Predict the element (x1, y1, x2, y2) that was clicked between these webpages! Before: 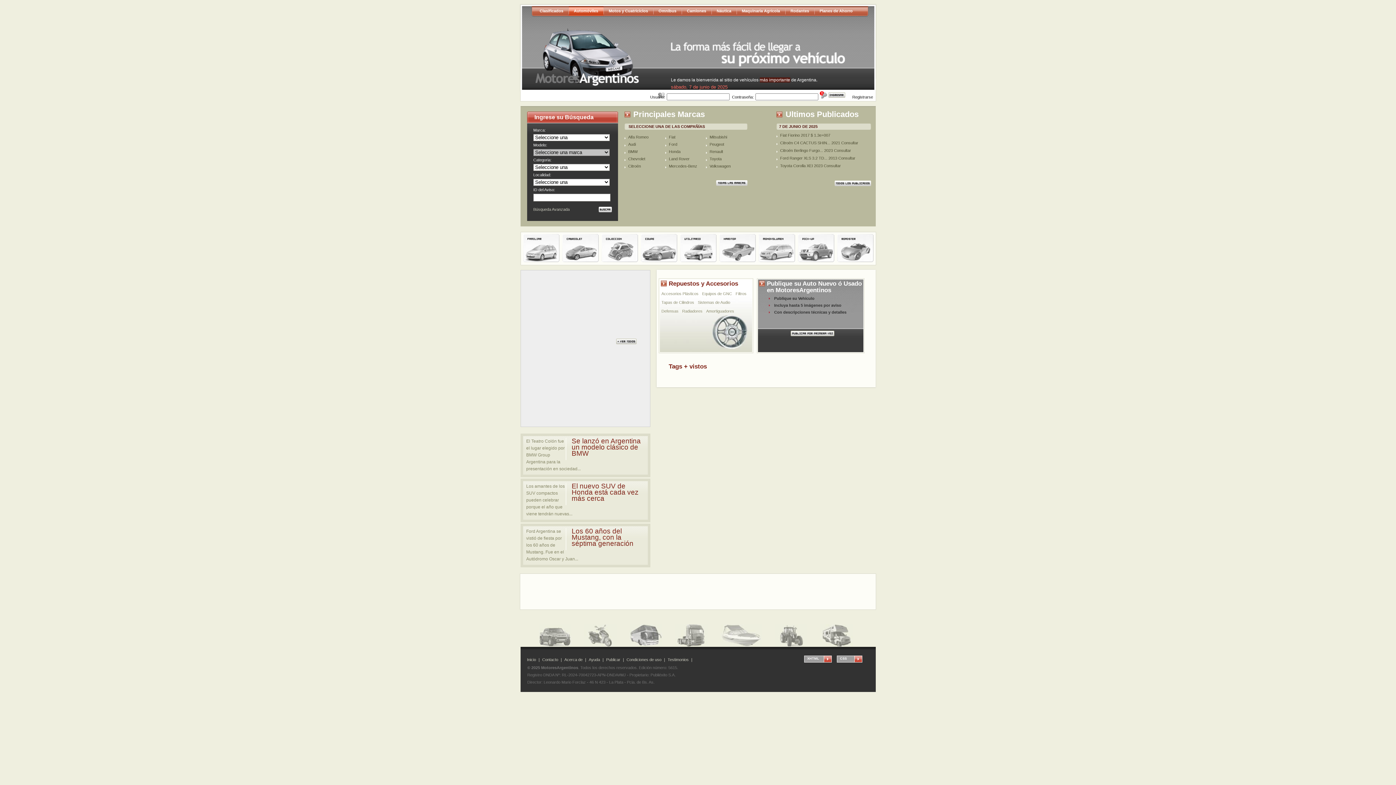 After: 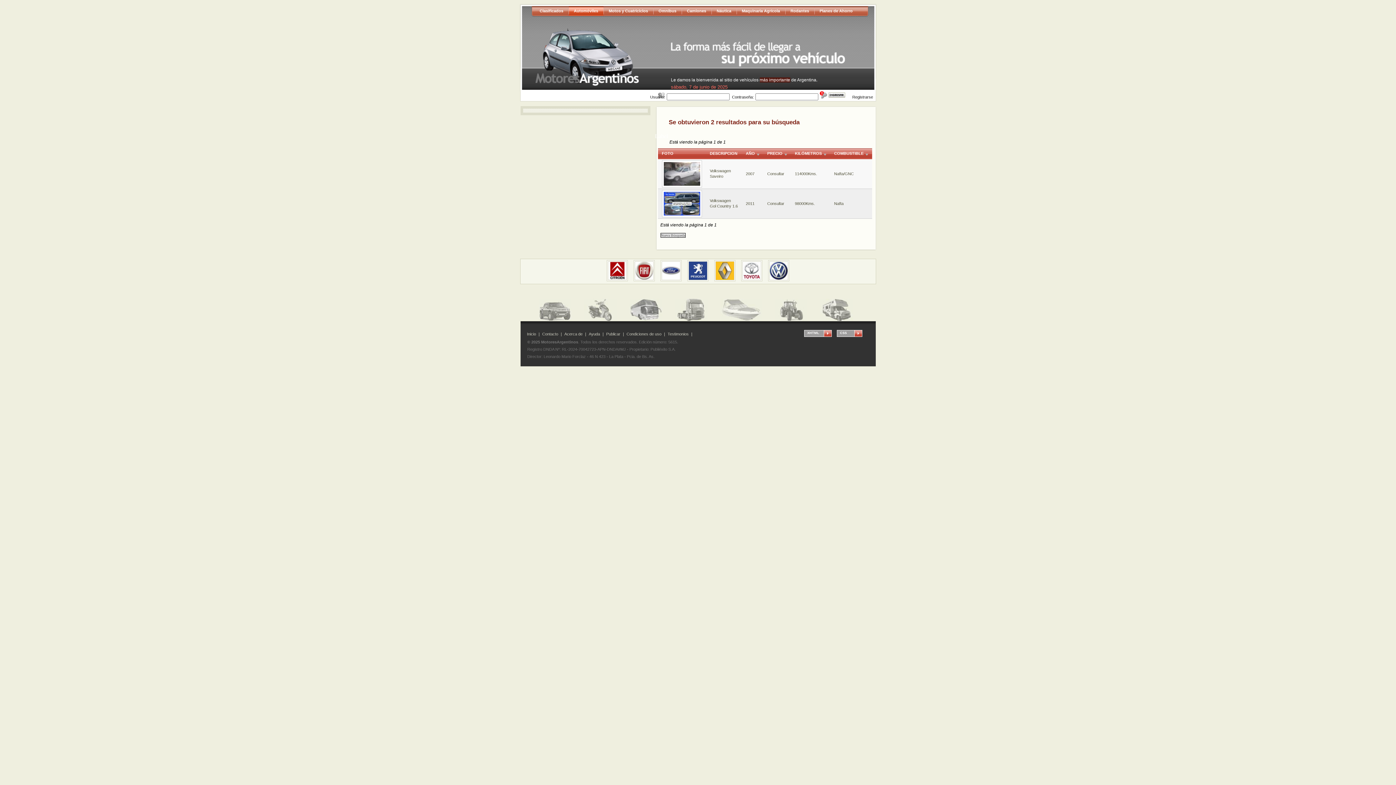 Action: label: Volkswagen bbox: (706, 164, 746, 171)